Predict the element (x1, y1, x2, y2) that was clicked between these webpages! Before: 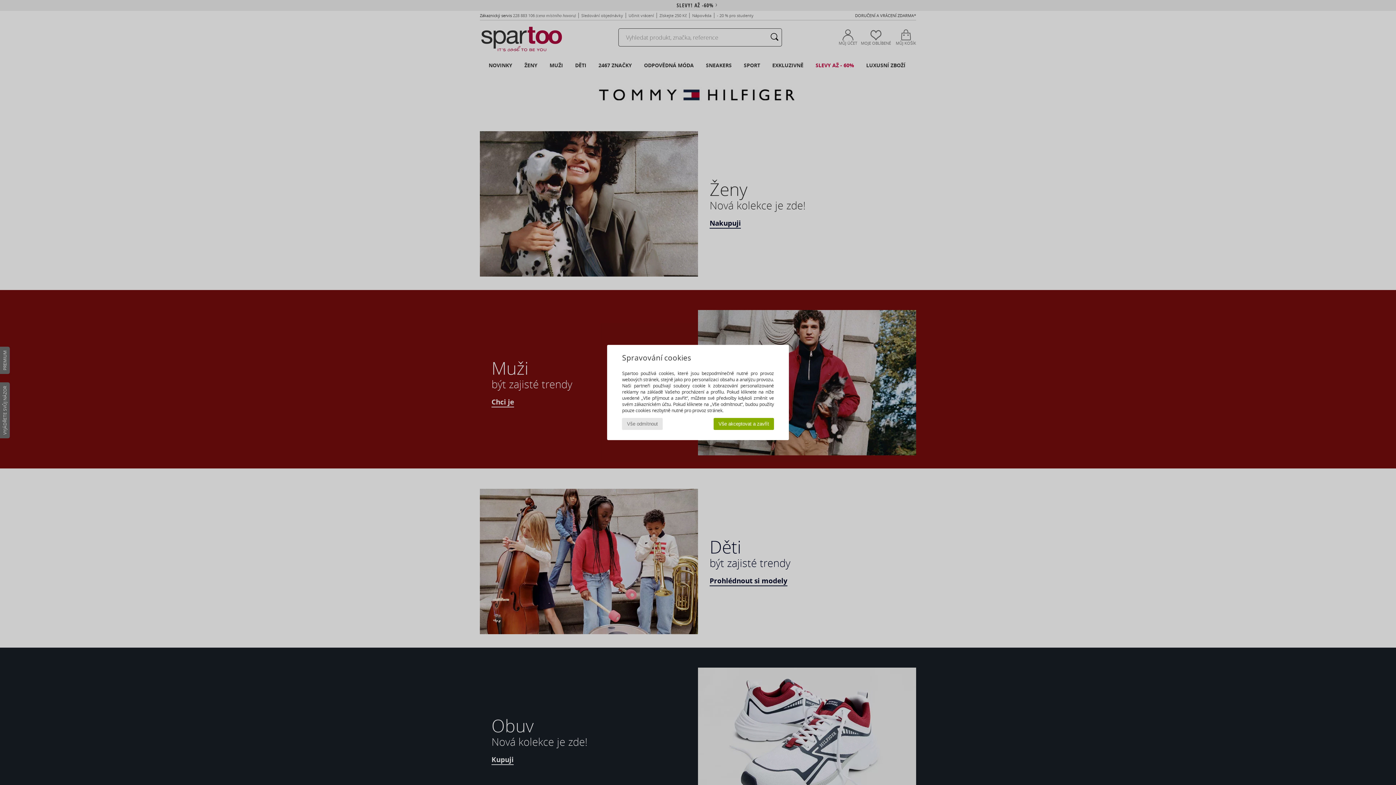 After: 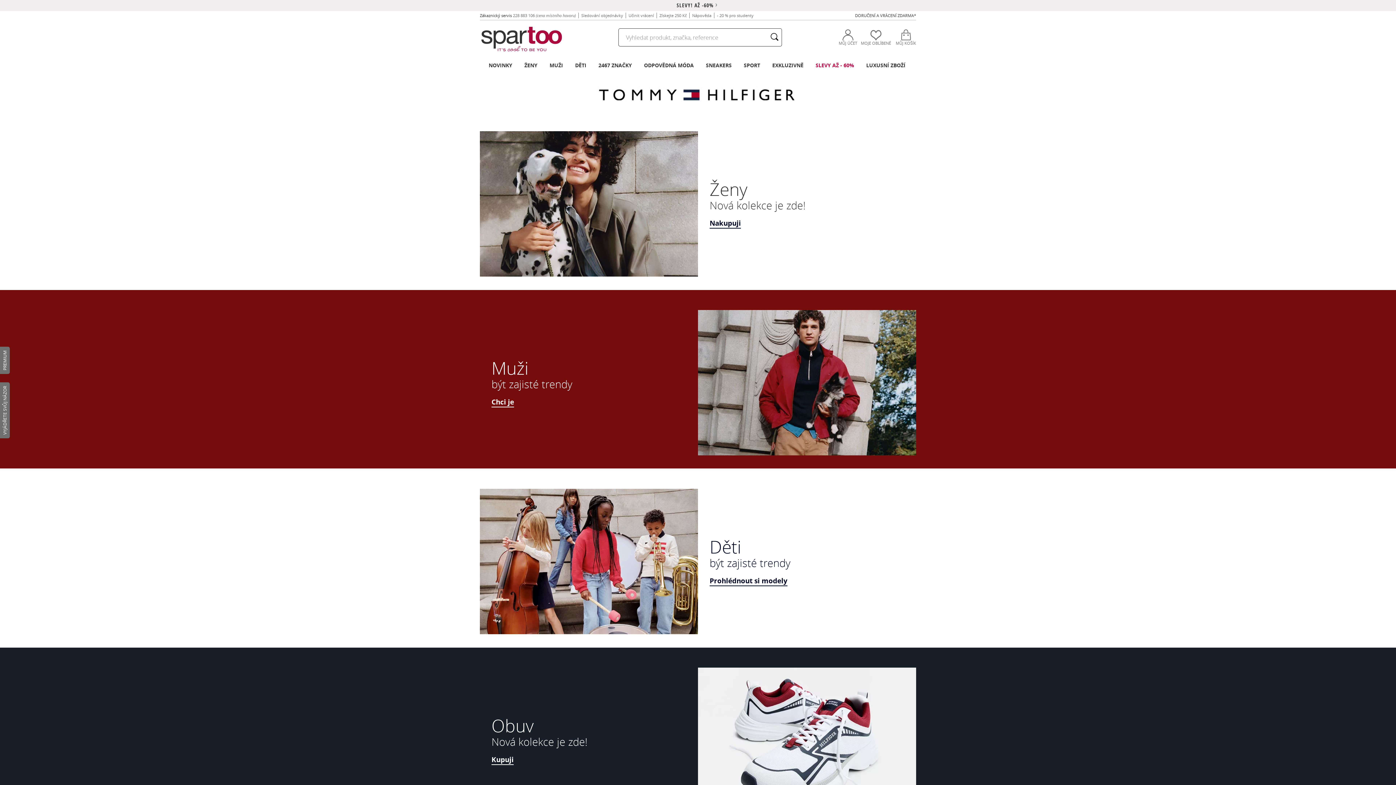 Action: label: Vše odmítnout bbox: (622, 418, 662, 430)